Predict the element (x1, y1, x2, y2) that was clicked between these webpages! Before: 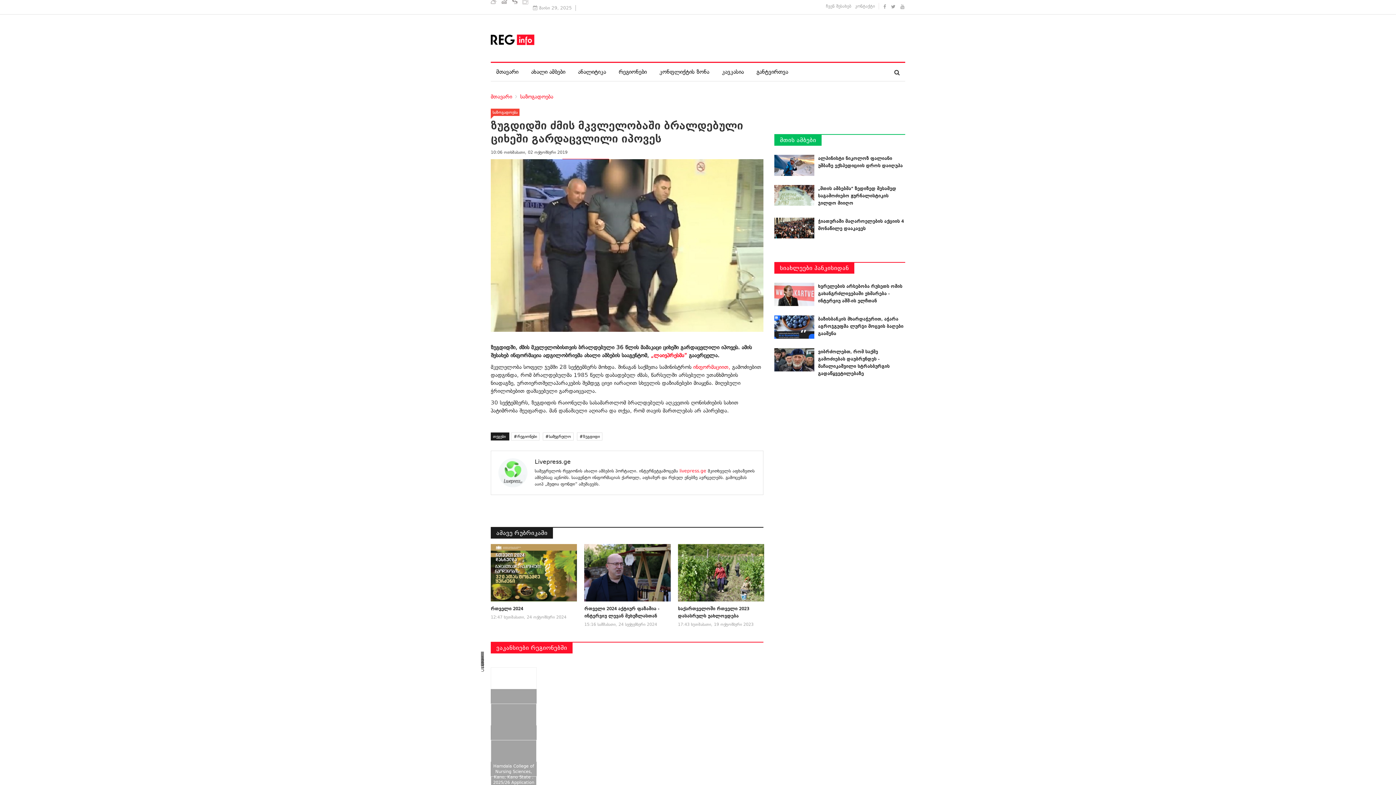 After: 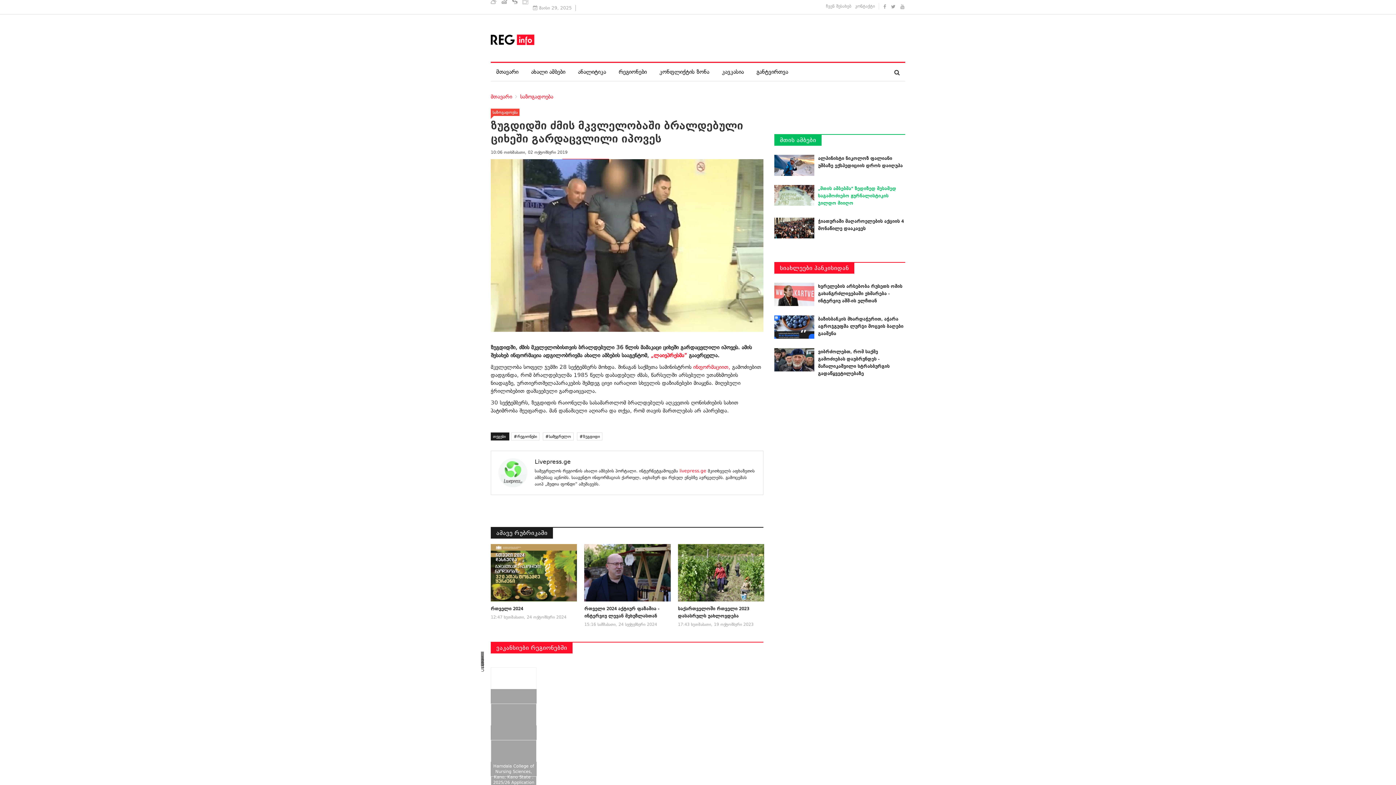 Action: label: „მთის ამბებმა“ ზედიზედ მესამედ საგამოძიებო ჟურნალისტიკის ჯილდო მიიღო bbox: (818, 186, 896, 205)